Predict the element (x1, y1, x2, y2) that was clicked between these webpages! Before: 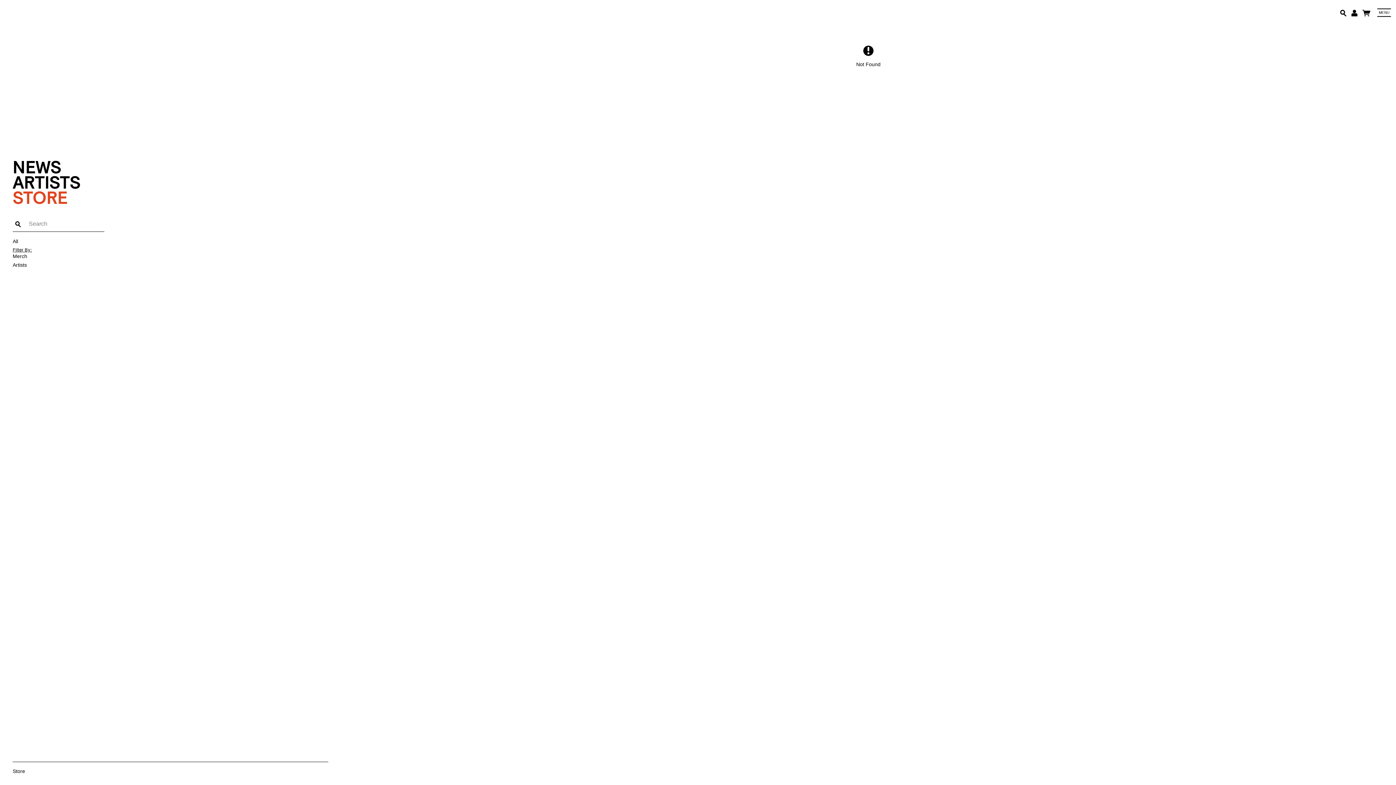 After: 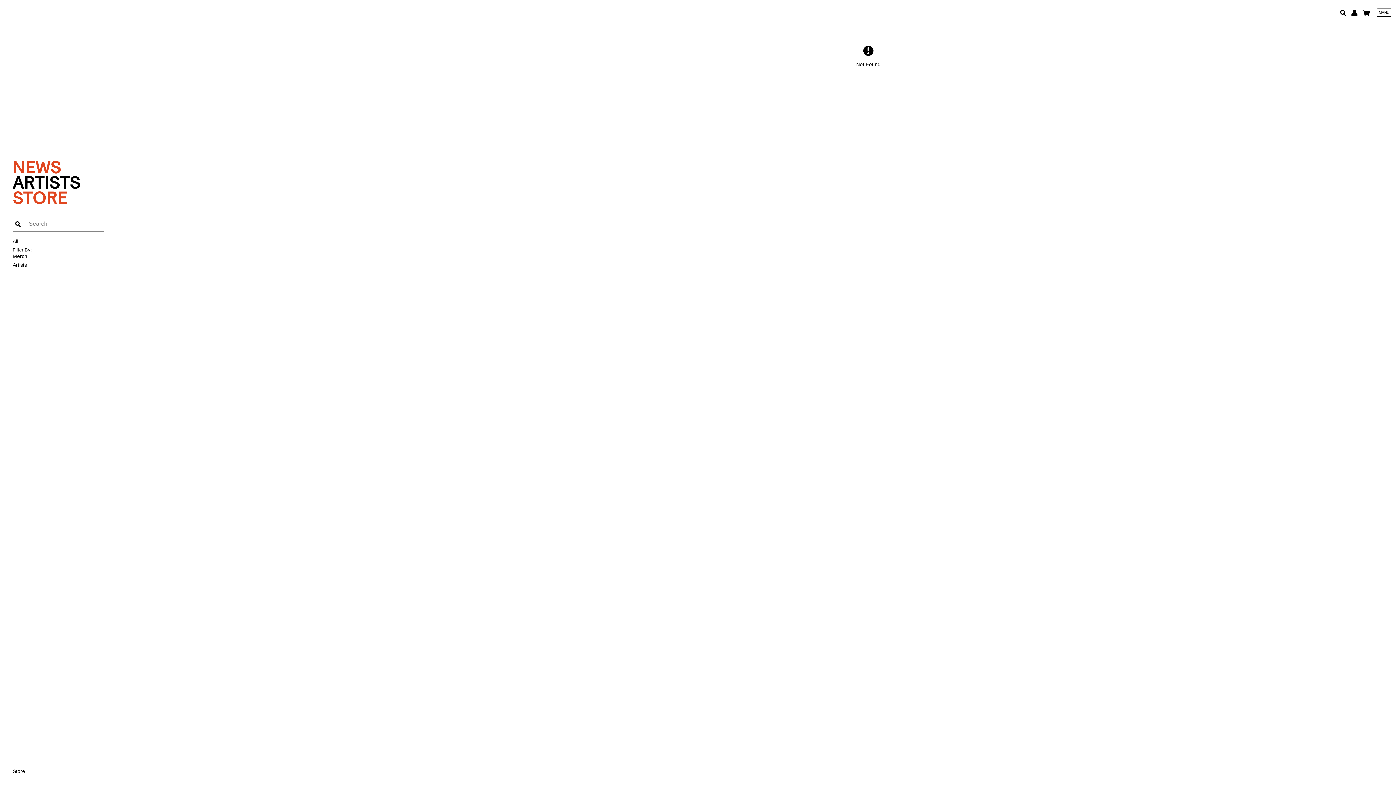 Action: bbox: (12, 156, 61, 179) label: NEWS